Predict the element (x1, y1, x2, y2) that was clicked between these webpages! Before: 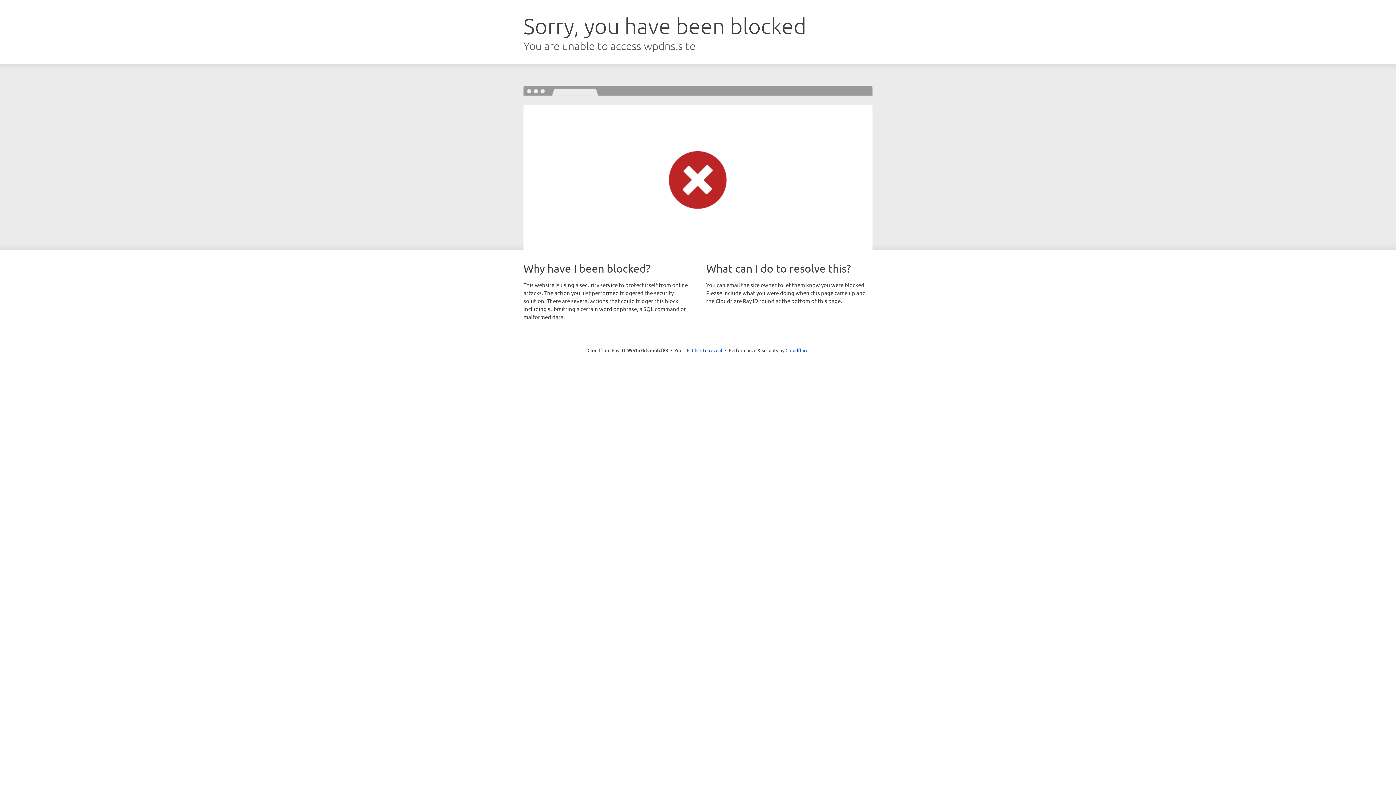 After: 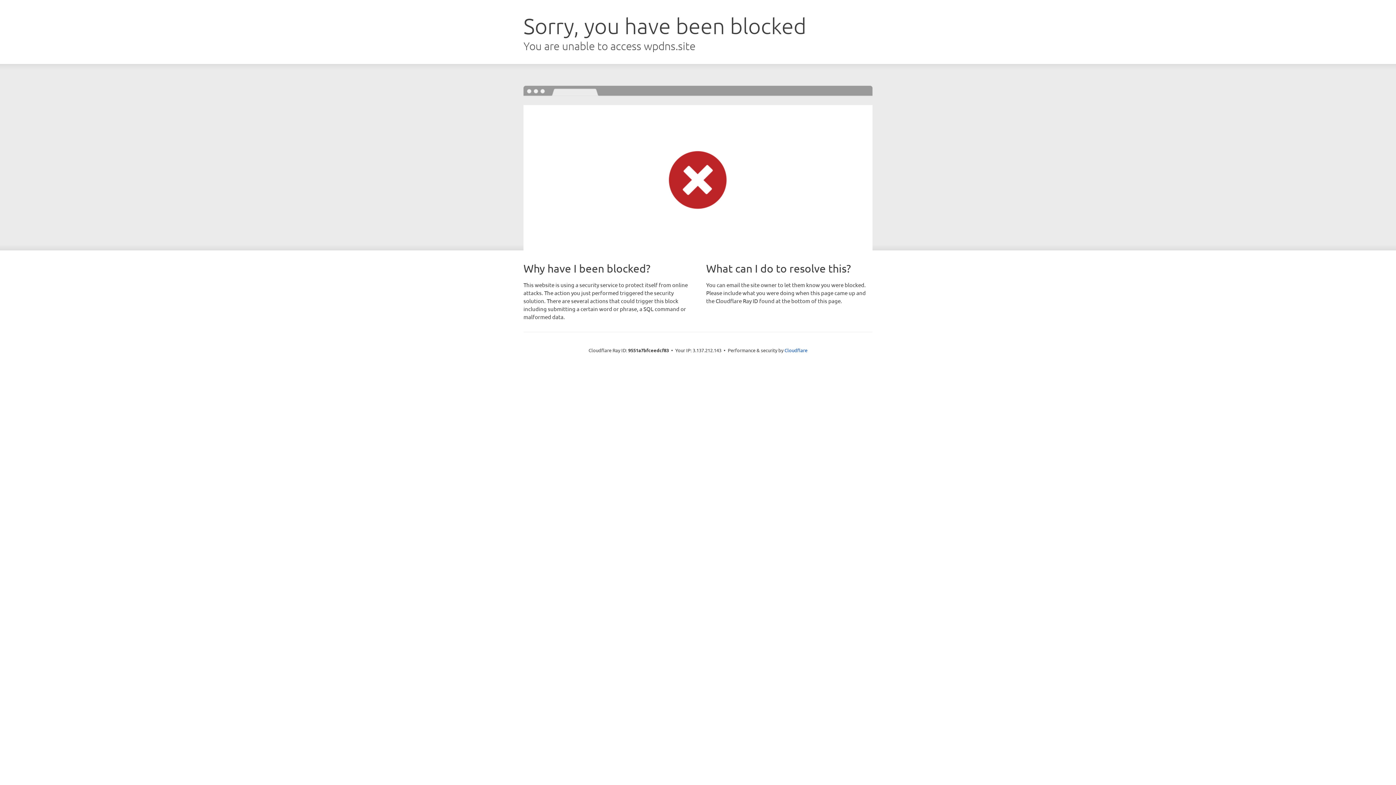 Action: bbox: (692, 346, 722, 353) label: Click to reveal